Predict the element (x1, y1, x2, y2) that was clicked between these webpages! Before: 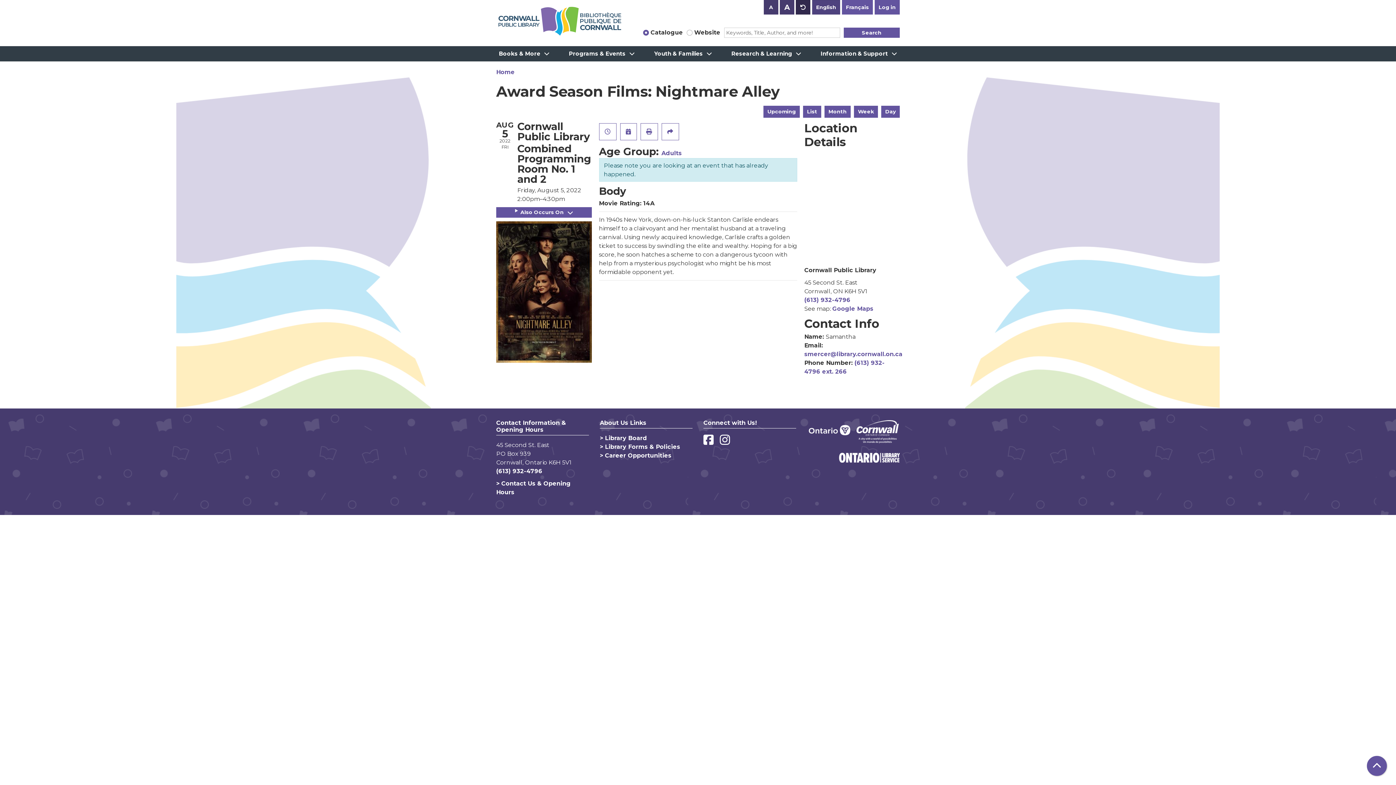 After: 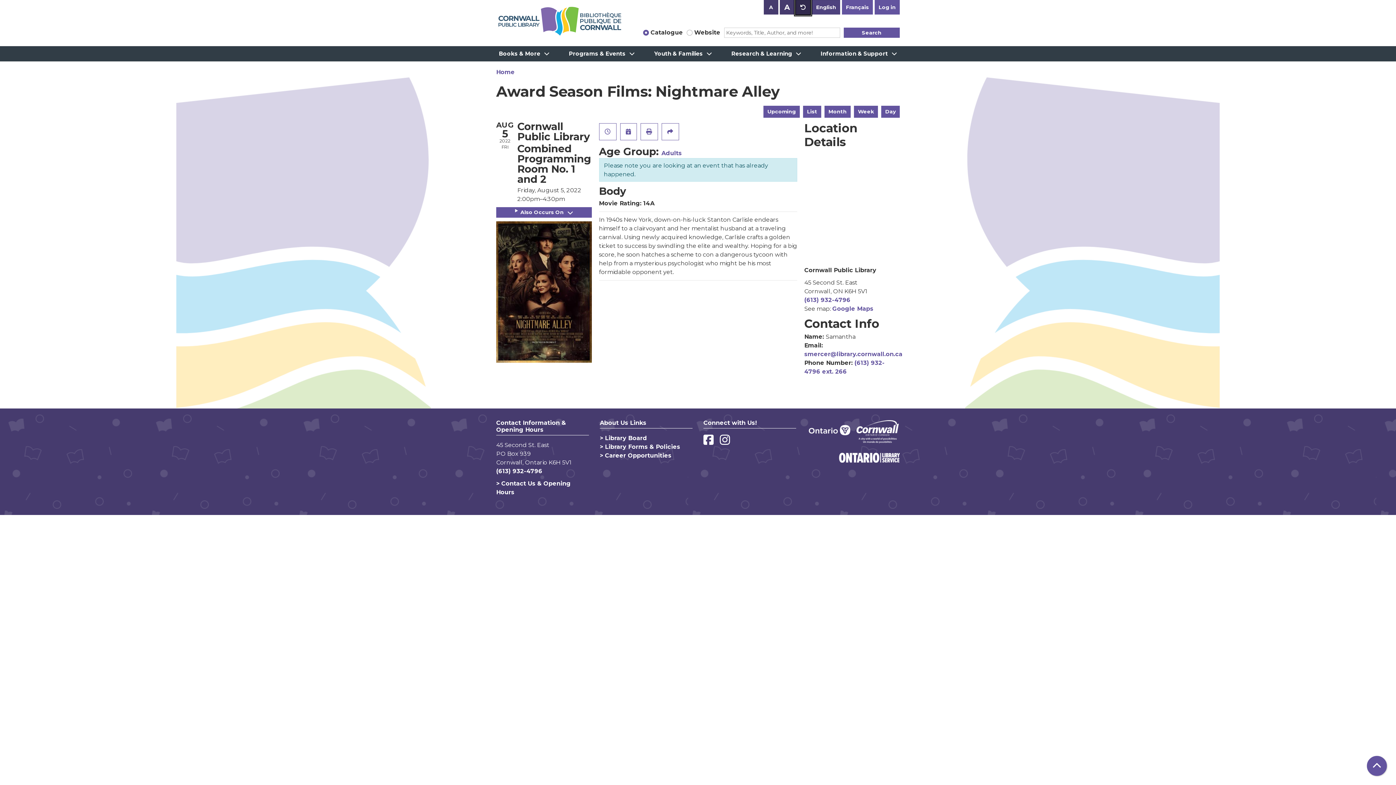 Action: label: Use default text size. bbox: (796, 0, 810, 14)